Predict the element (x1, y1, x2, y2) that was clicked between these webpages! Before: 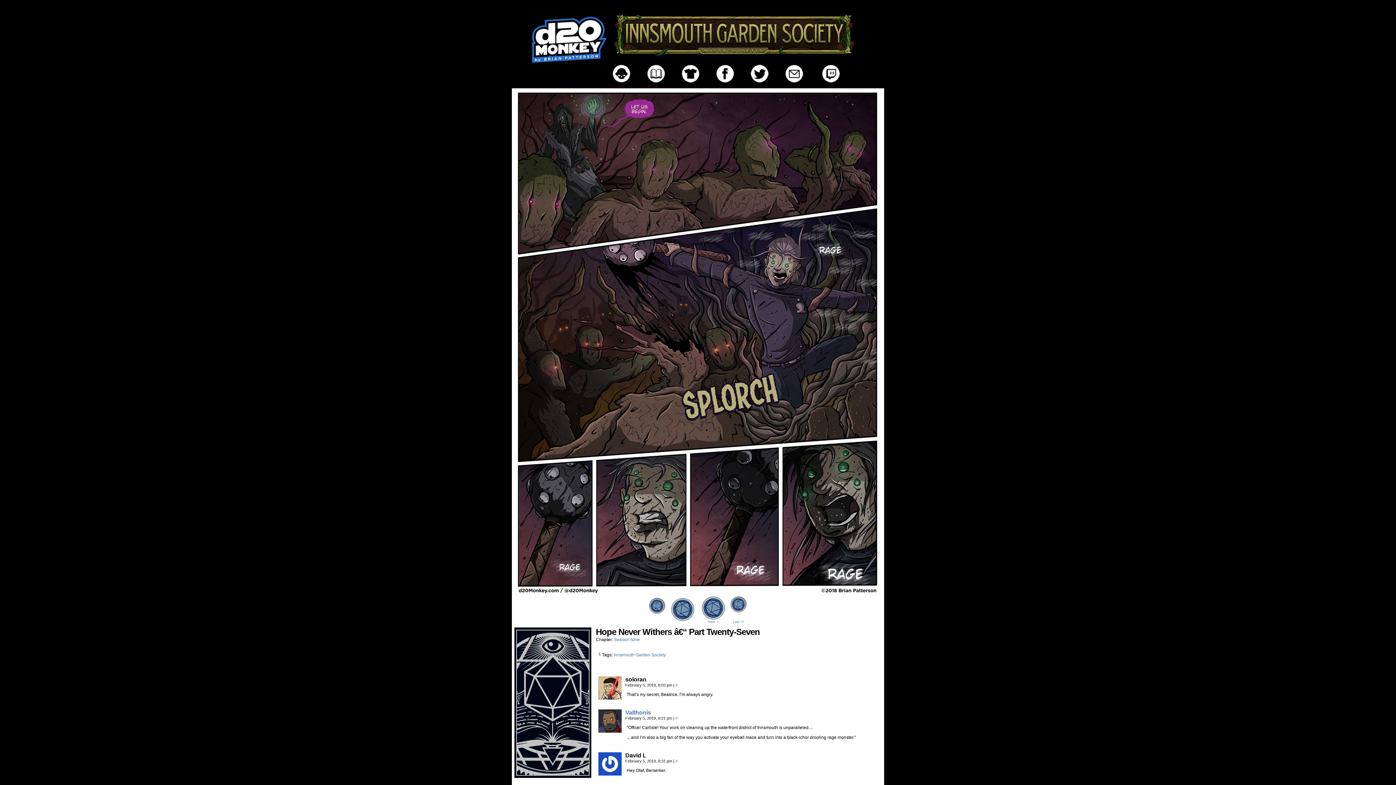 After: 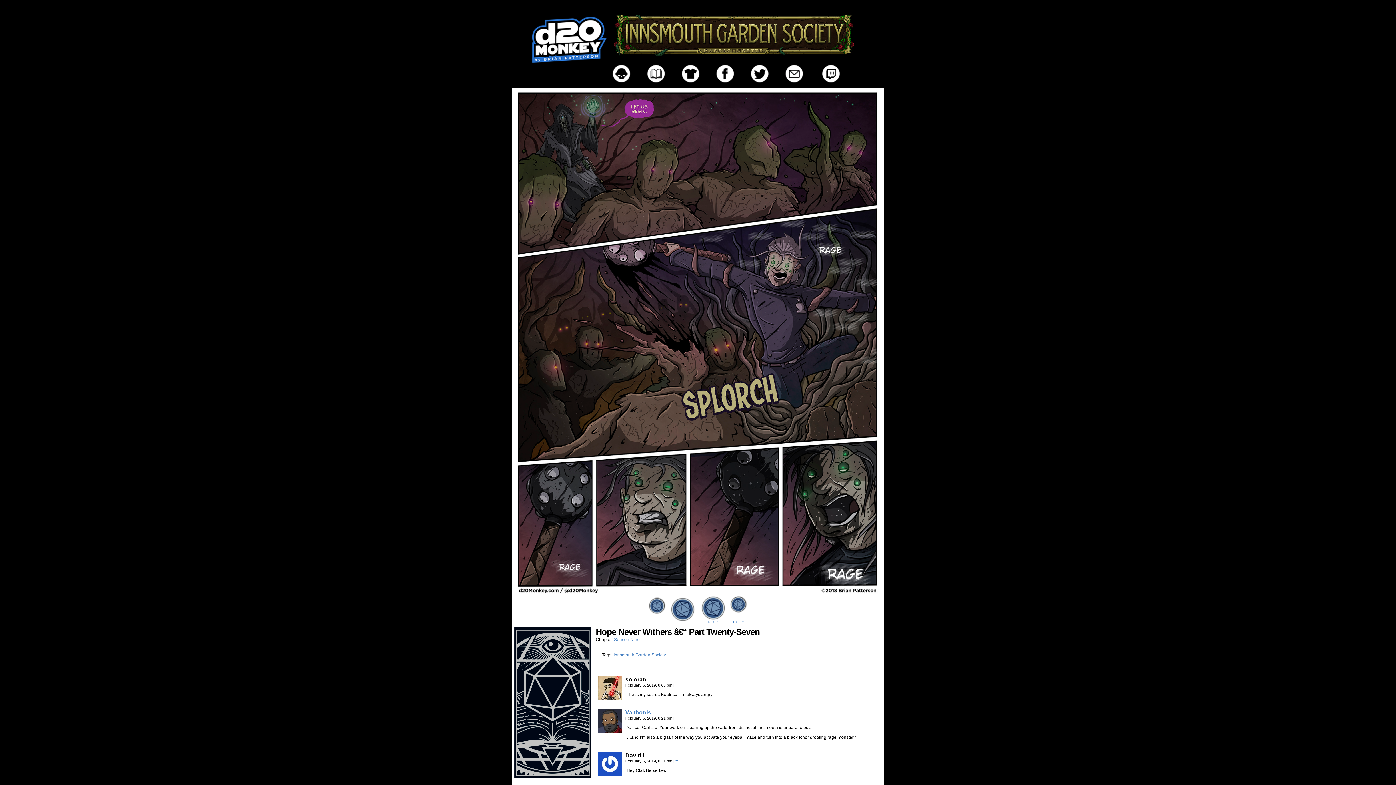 Action: bbox: (773, 78, 804, 84)